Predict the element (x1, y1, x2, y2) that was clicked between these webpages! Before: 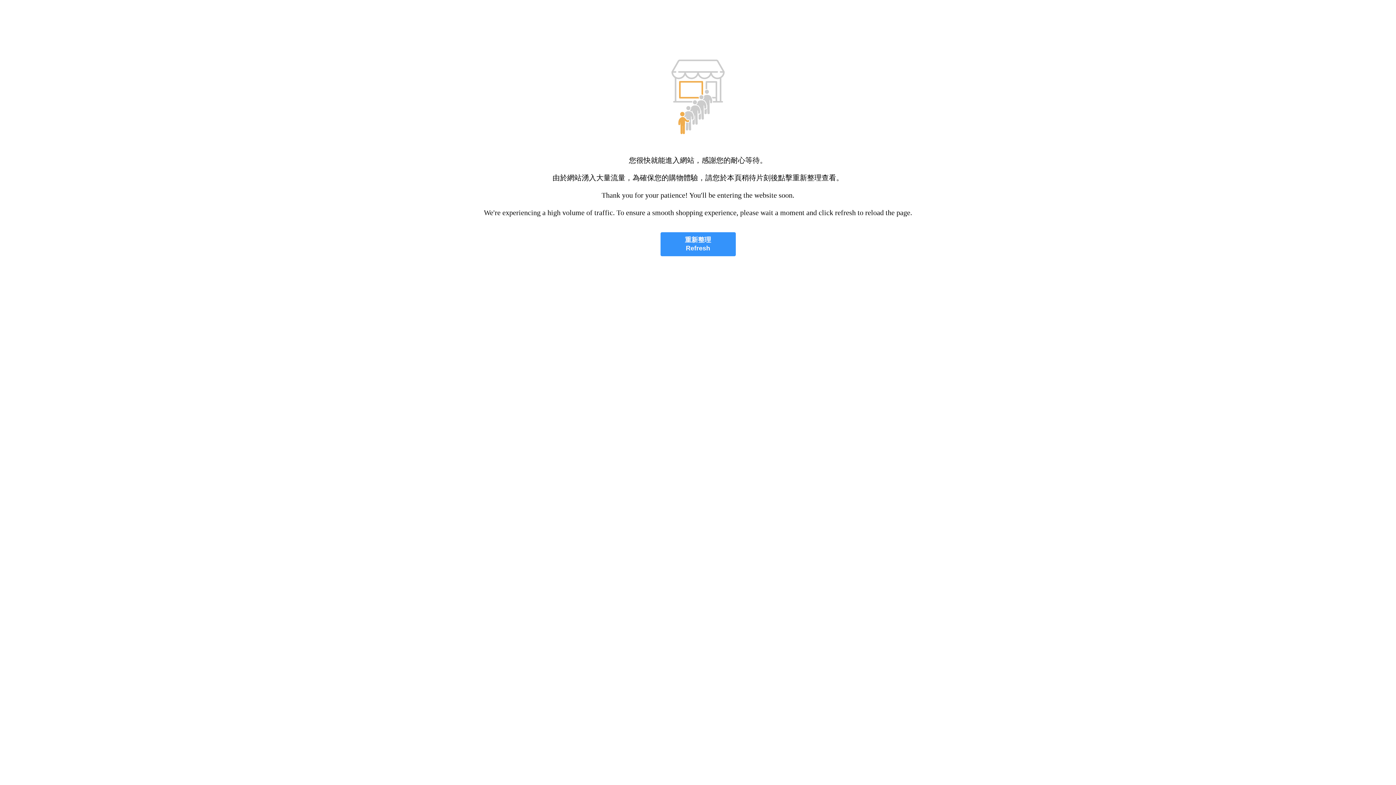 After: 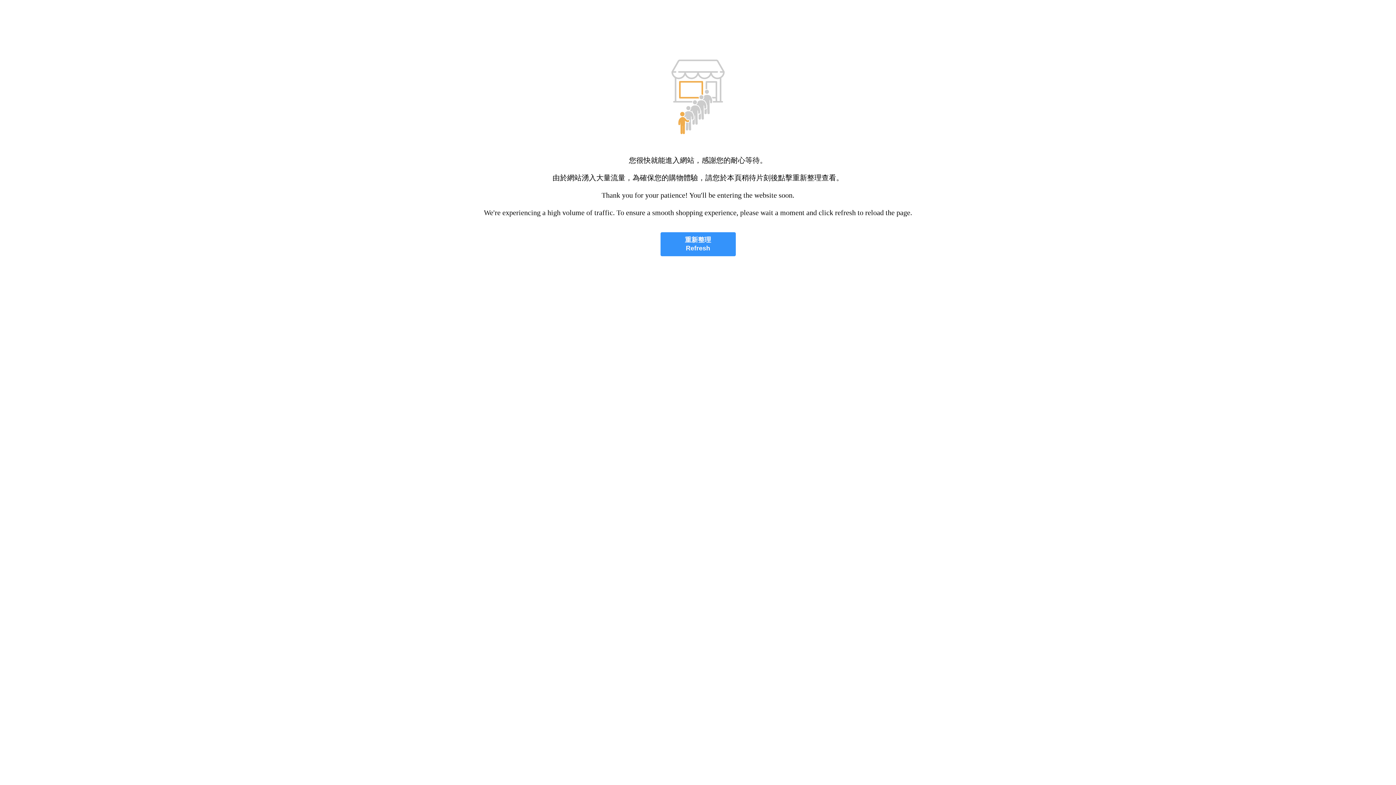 Action: label: 重新整理
Refresh bbox: (660, 232, 735, 256)